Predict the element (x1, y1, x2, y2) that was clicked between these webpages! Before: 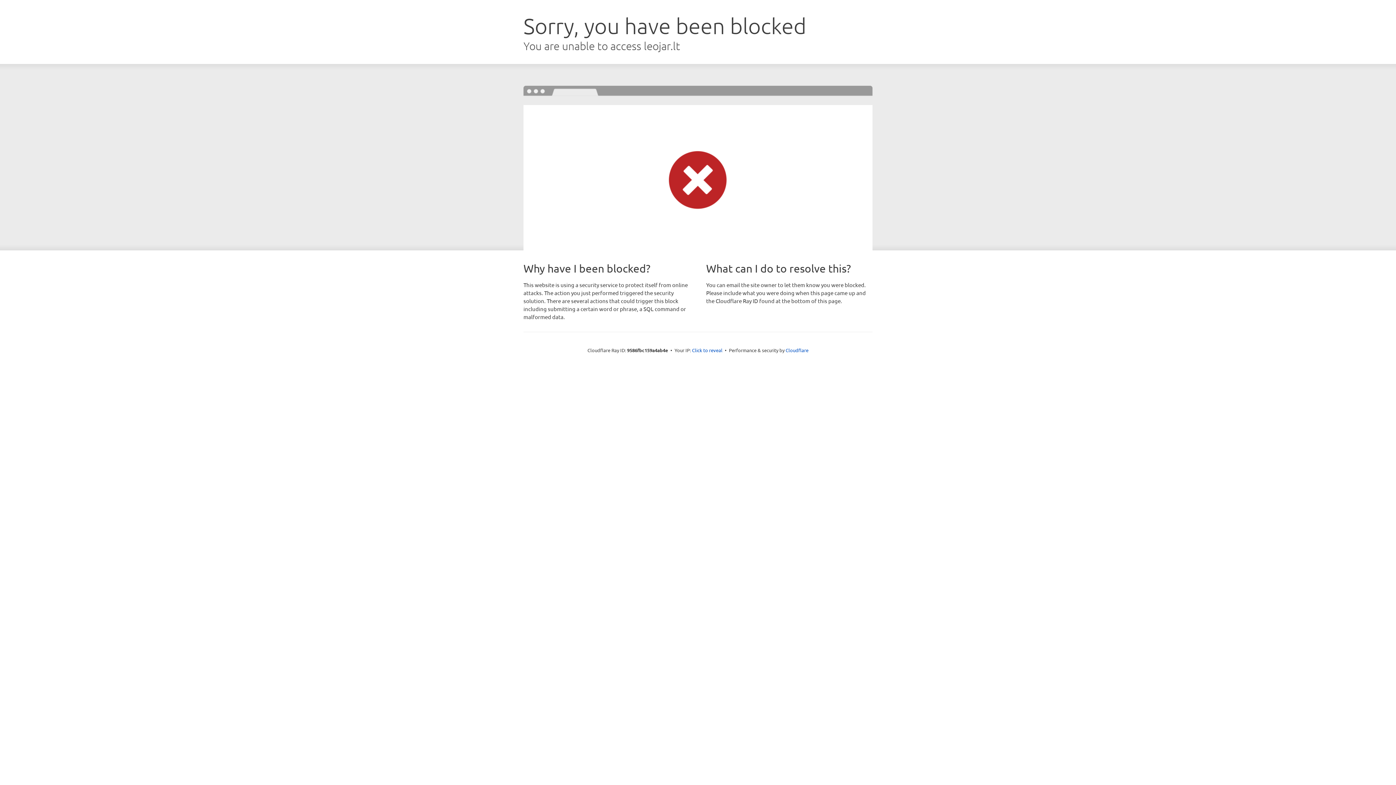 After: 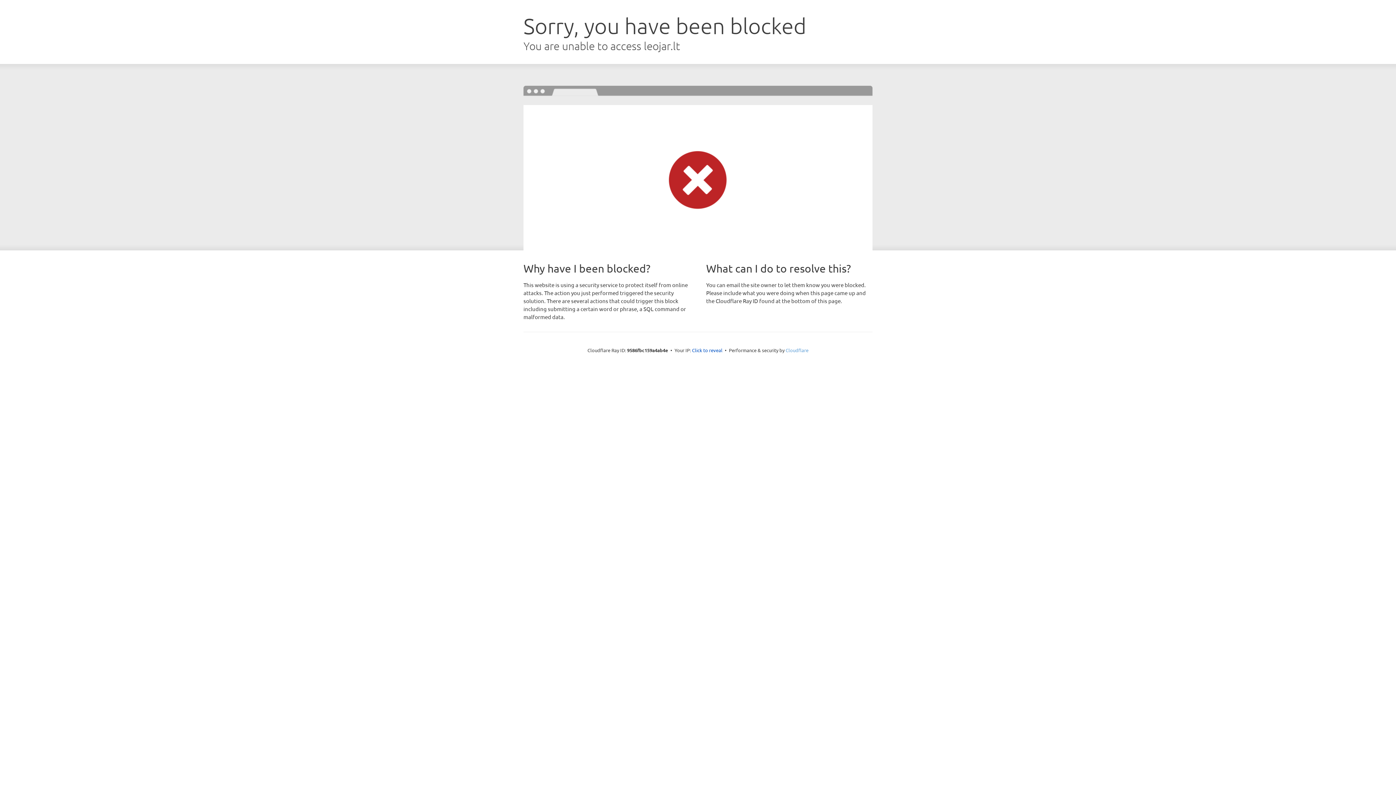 Action: label: Cloudflare bbox: (785, 347, 808, 353)